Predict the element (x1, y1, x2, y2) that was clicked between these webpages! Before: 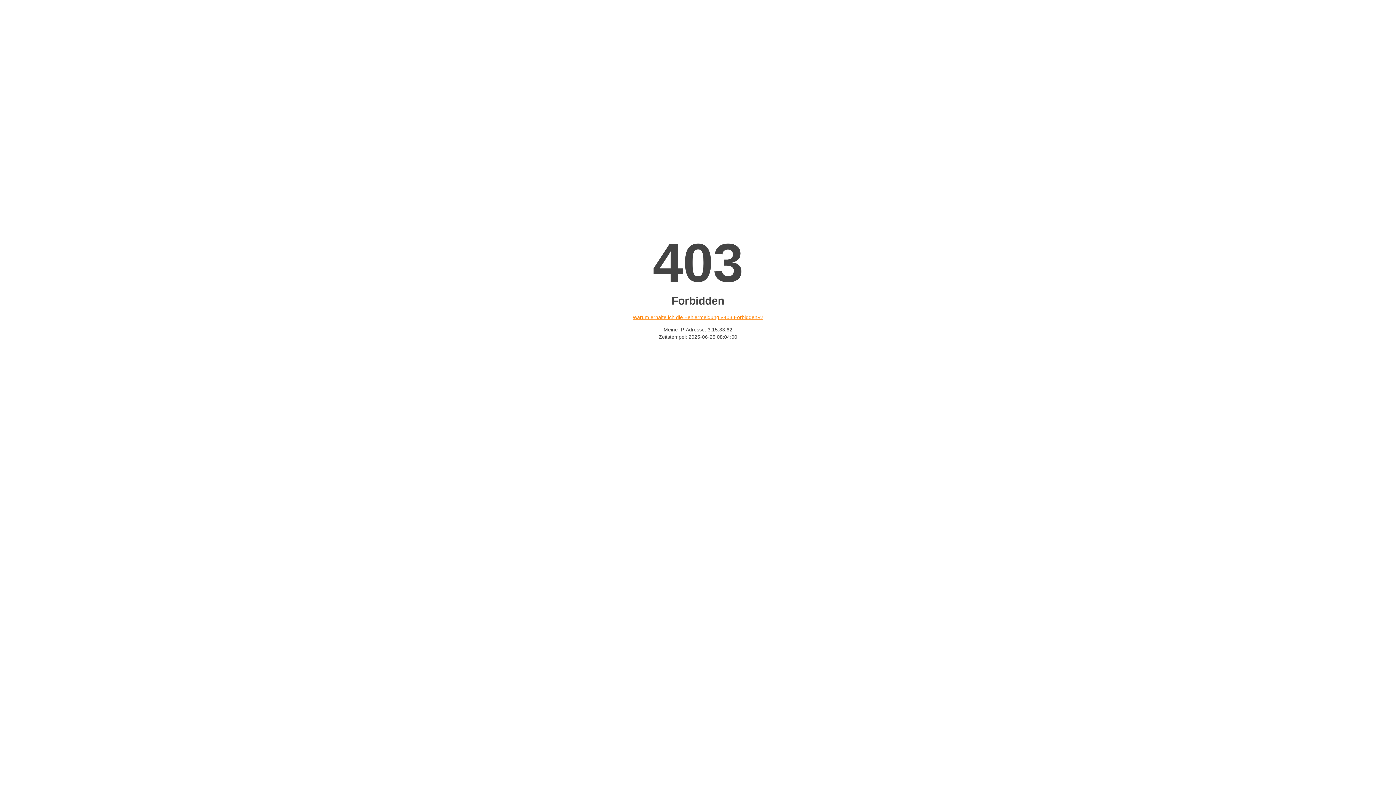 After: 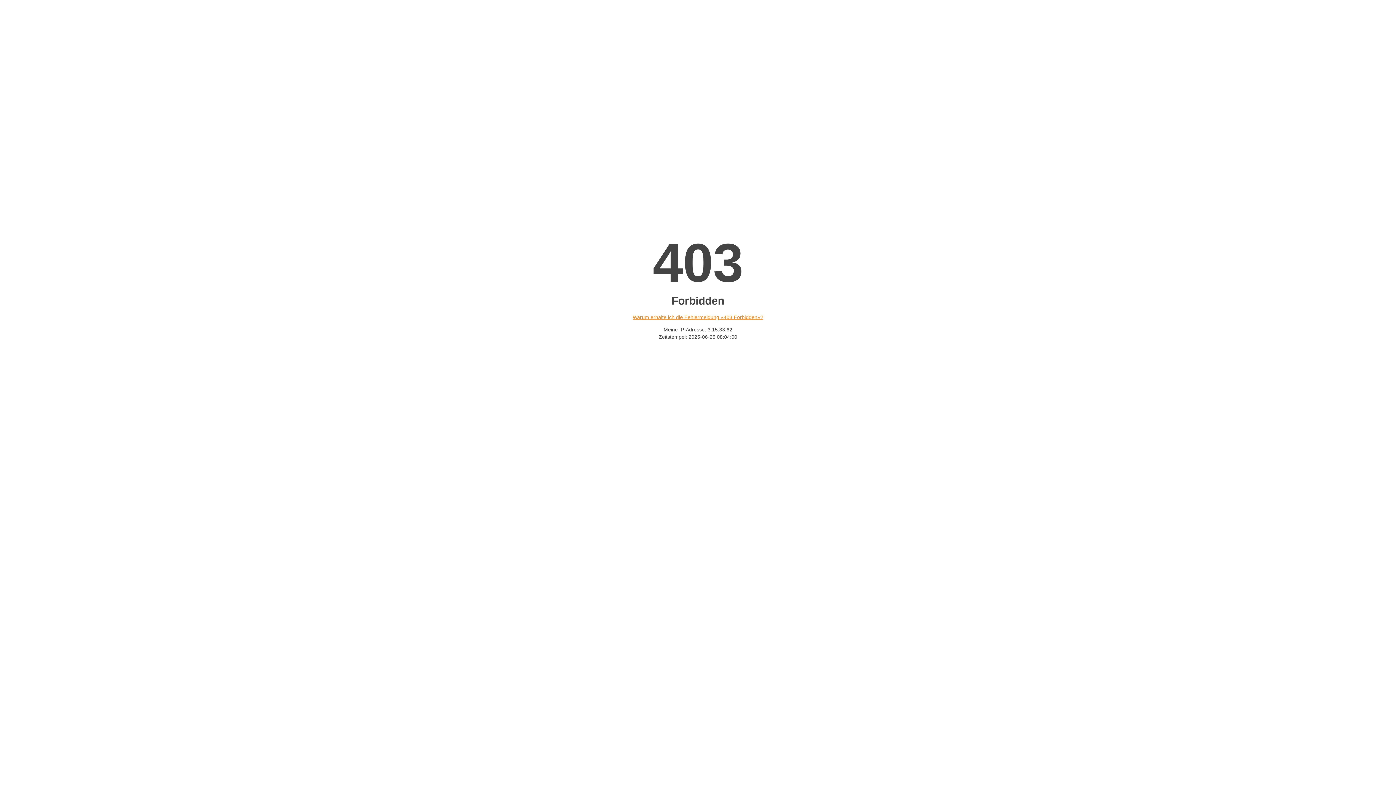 Action: bbox: (632, 314, 763, 320) label: Warum erhalte ich die Fehlermeldung «403 Forbidden»?